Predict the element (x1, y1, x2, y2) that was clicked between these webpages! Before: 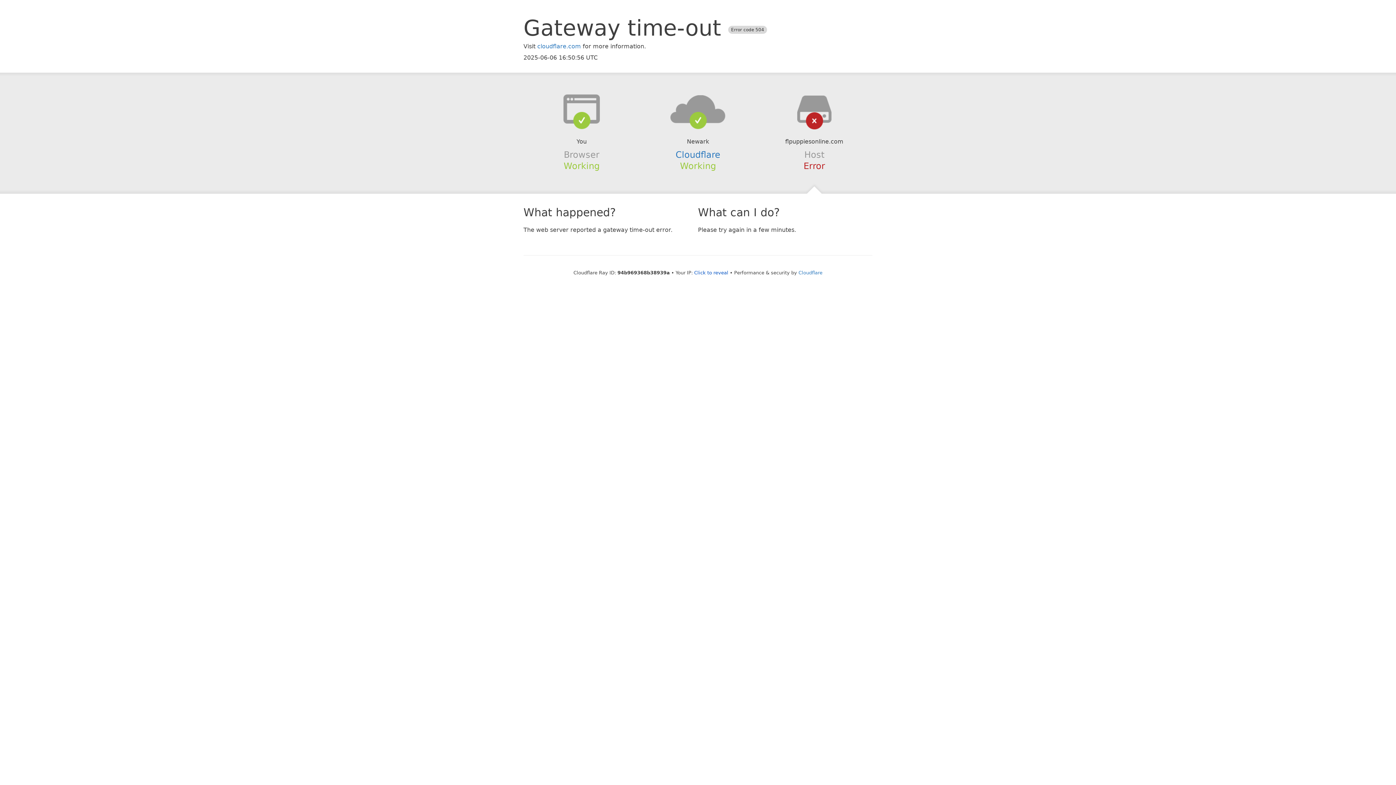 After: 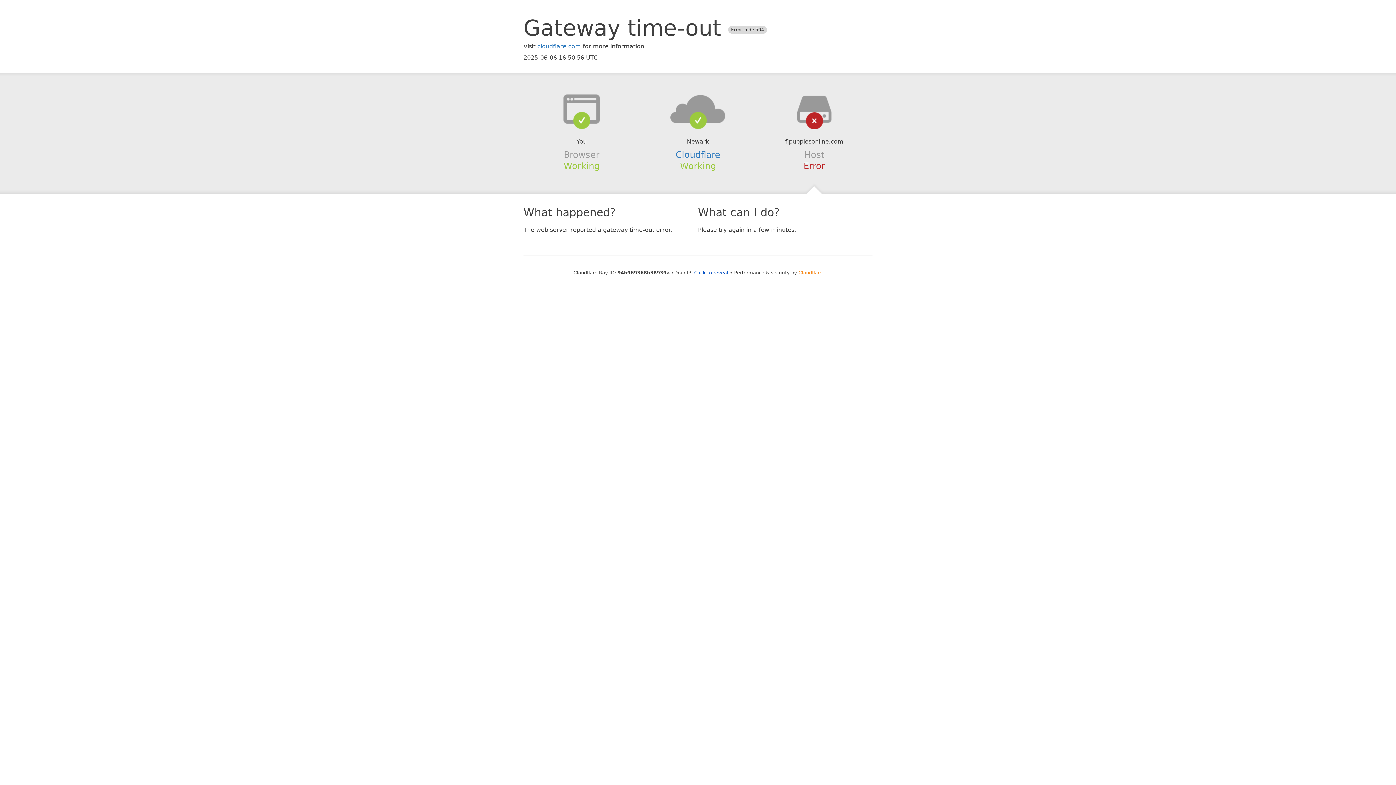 Action: bbox: (798, 270, 822, 275) label: Cloudflare